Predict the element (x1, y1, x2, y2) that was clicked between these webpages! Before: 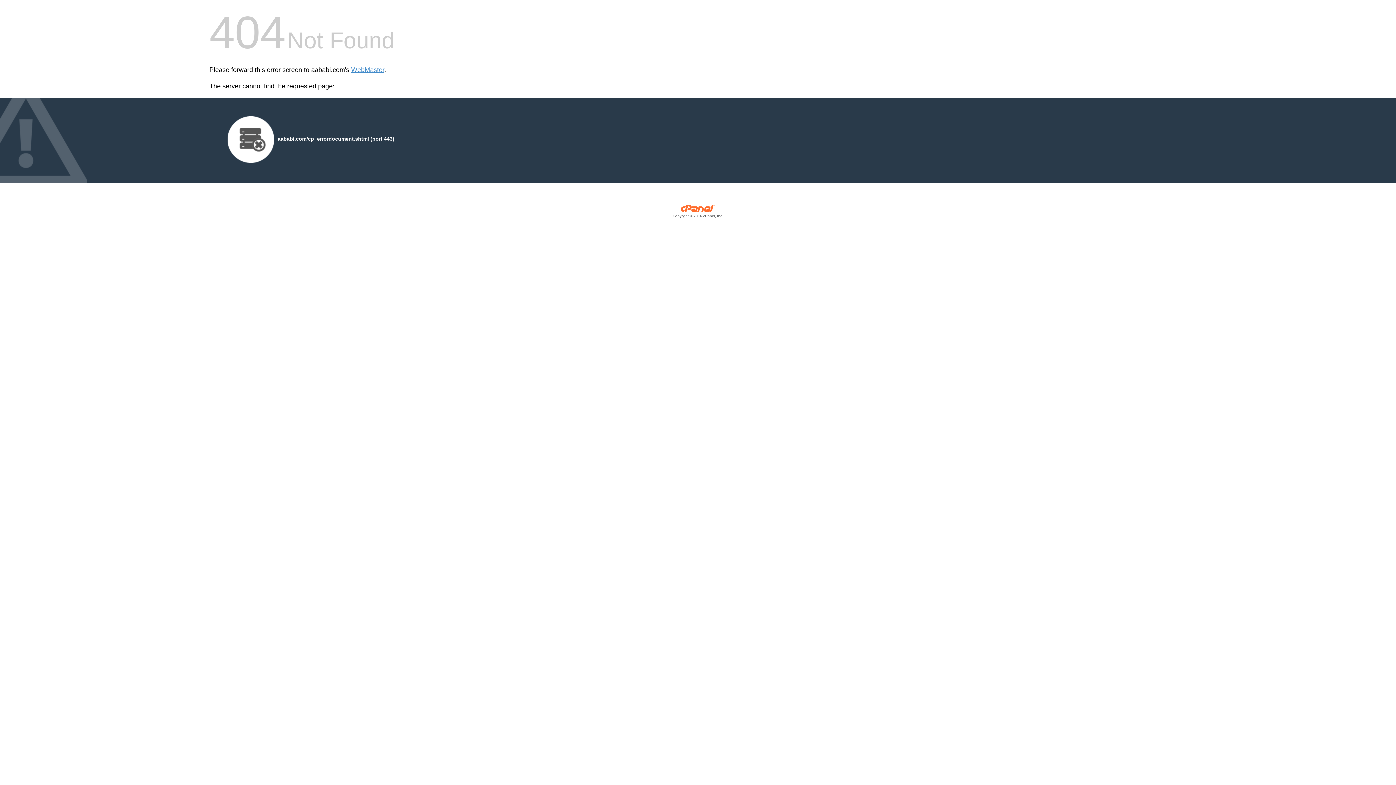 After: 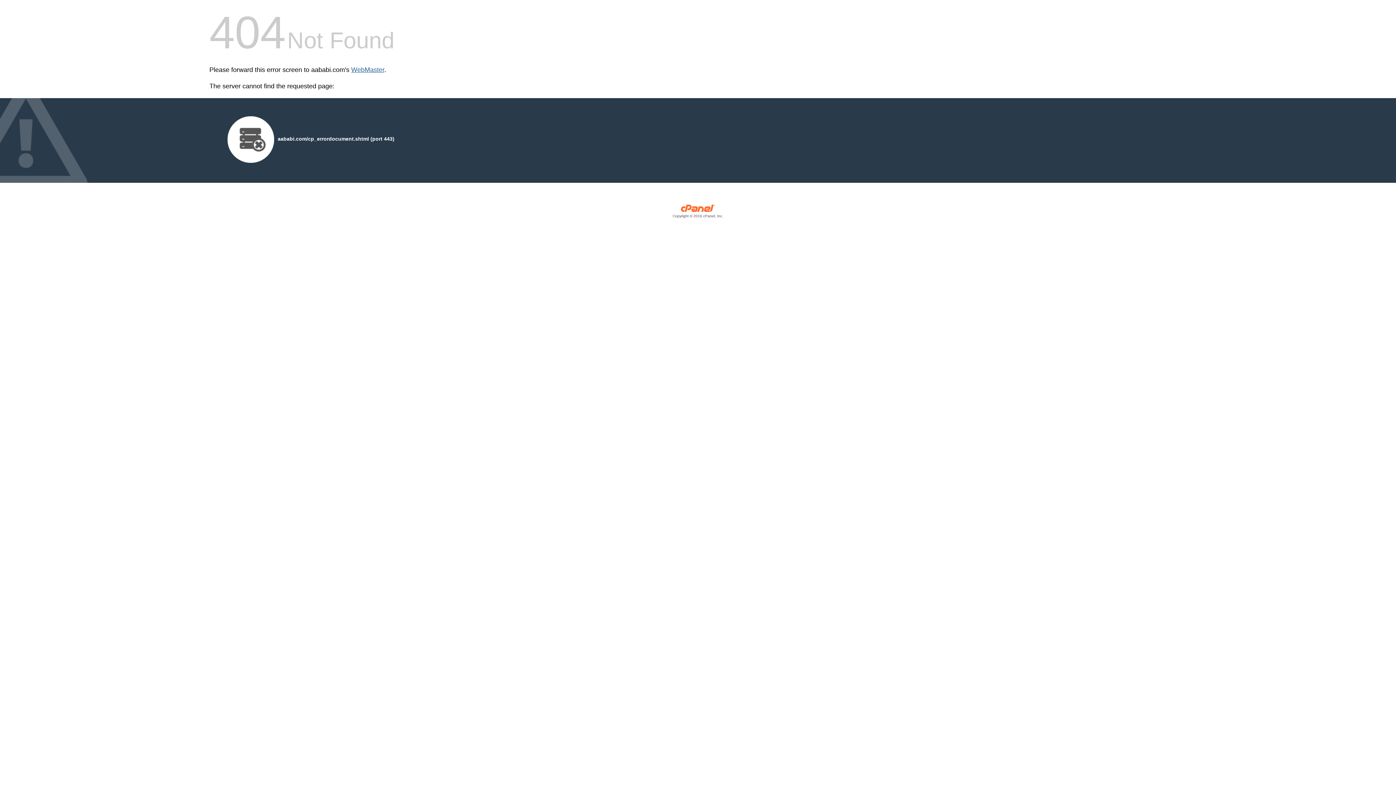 Action: label: WebMaster bbox: (351, 66, 384, 73)